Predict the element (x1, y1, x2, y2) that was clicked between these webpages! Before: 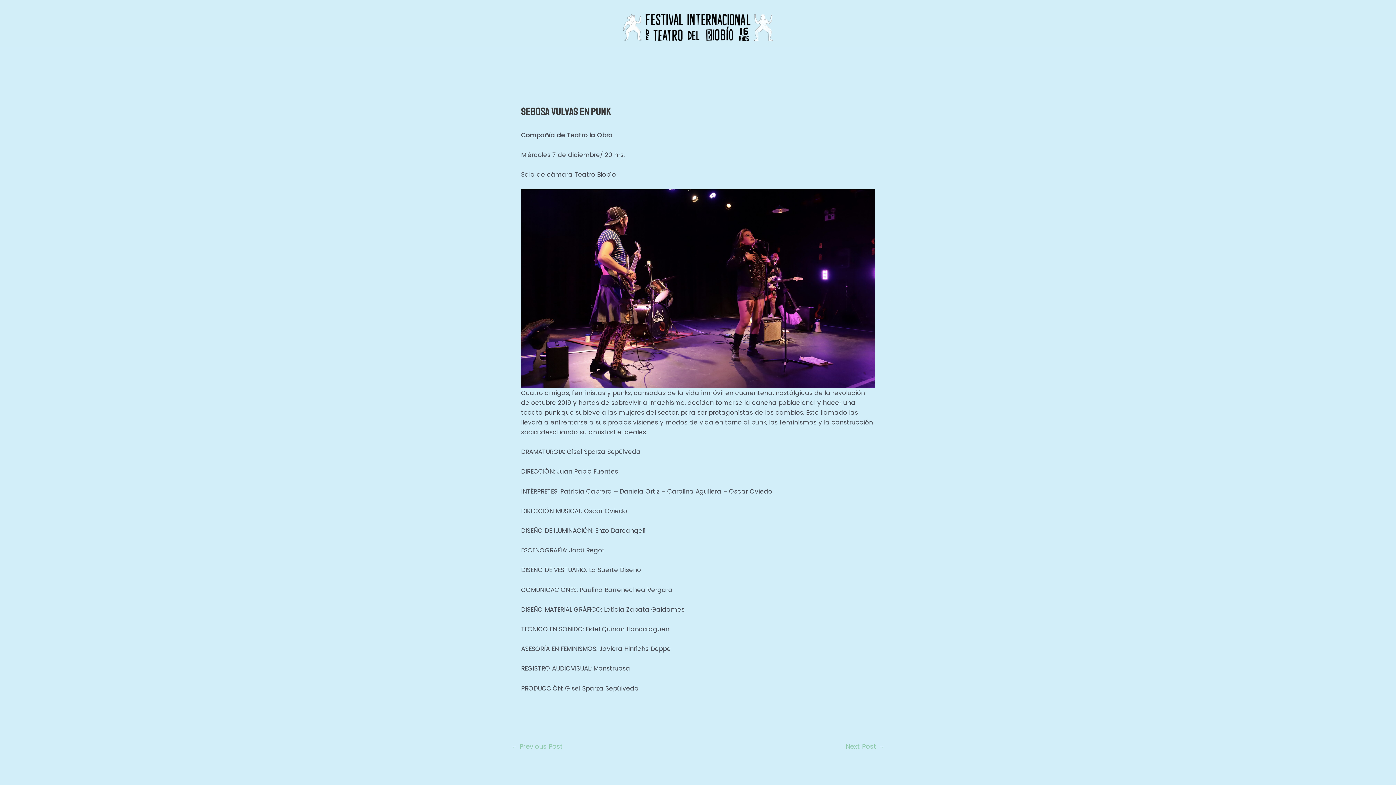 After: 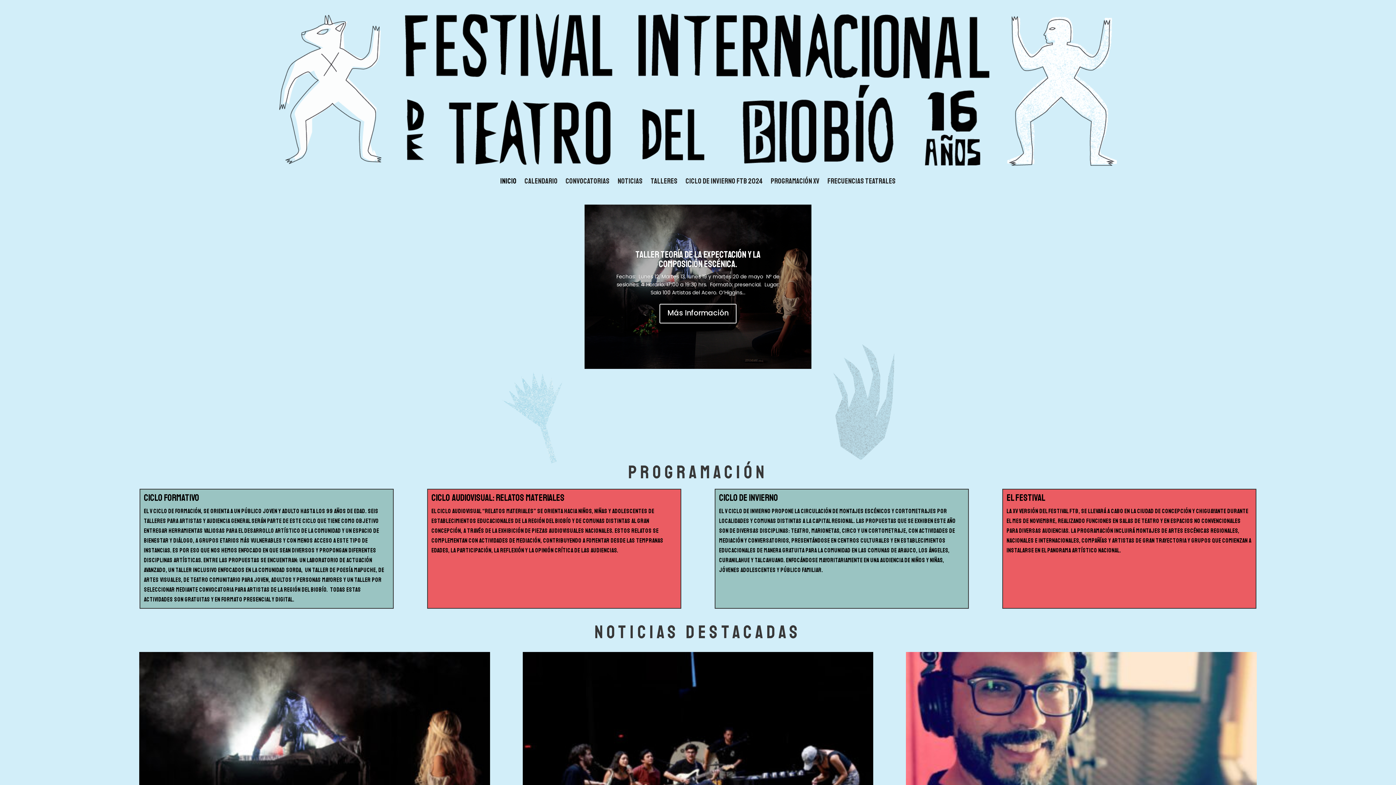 Action: bbox: (623, 22, 773, 31)